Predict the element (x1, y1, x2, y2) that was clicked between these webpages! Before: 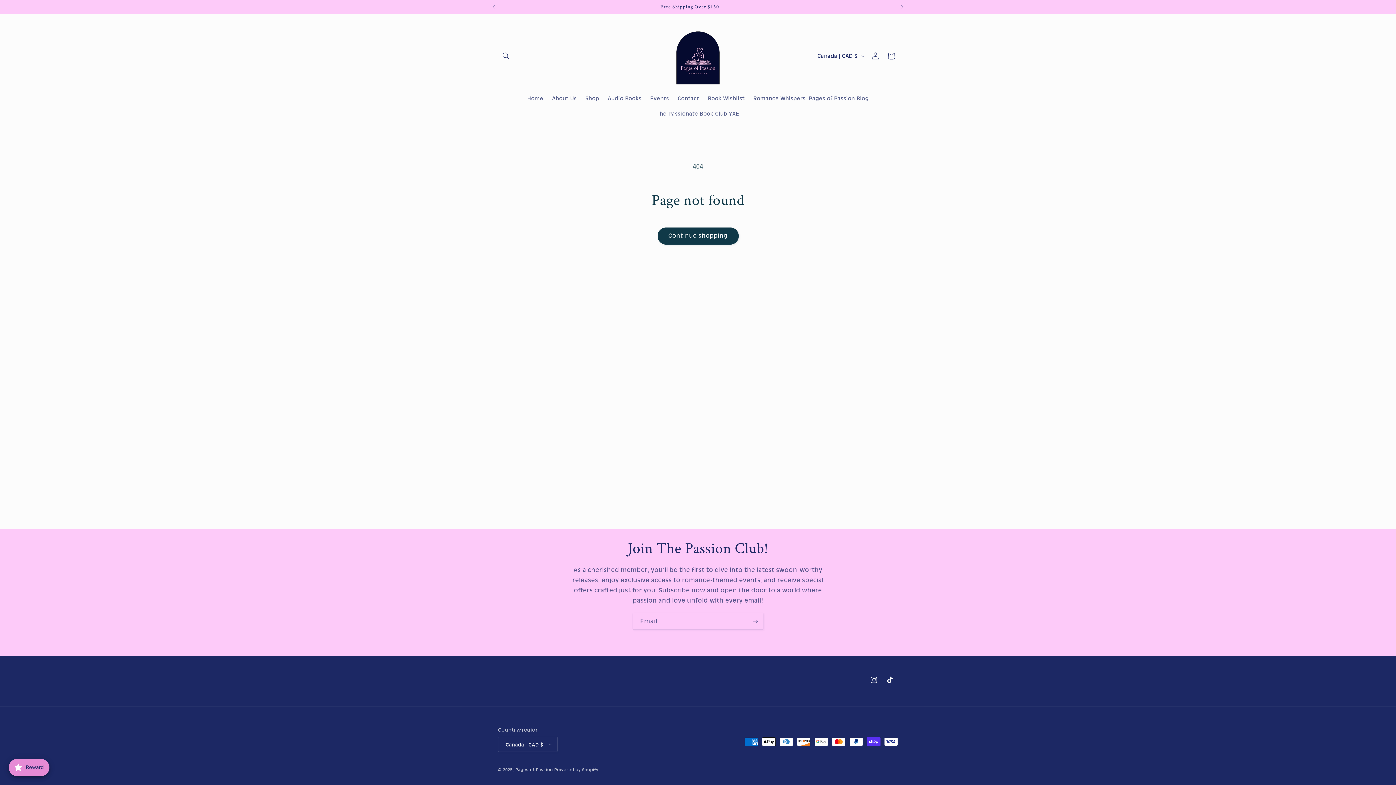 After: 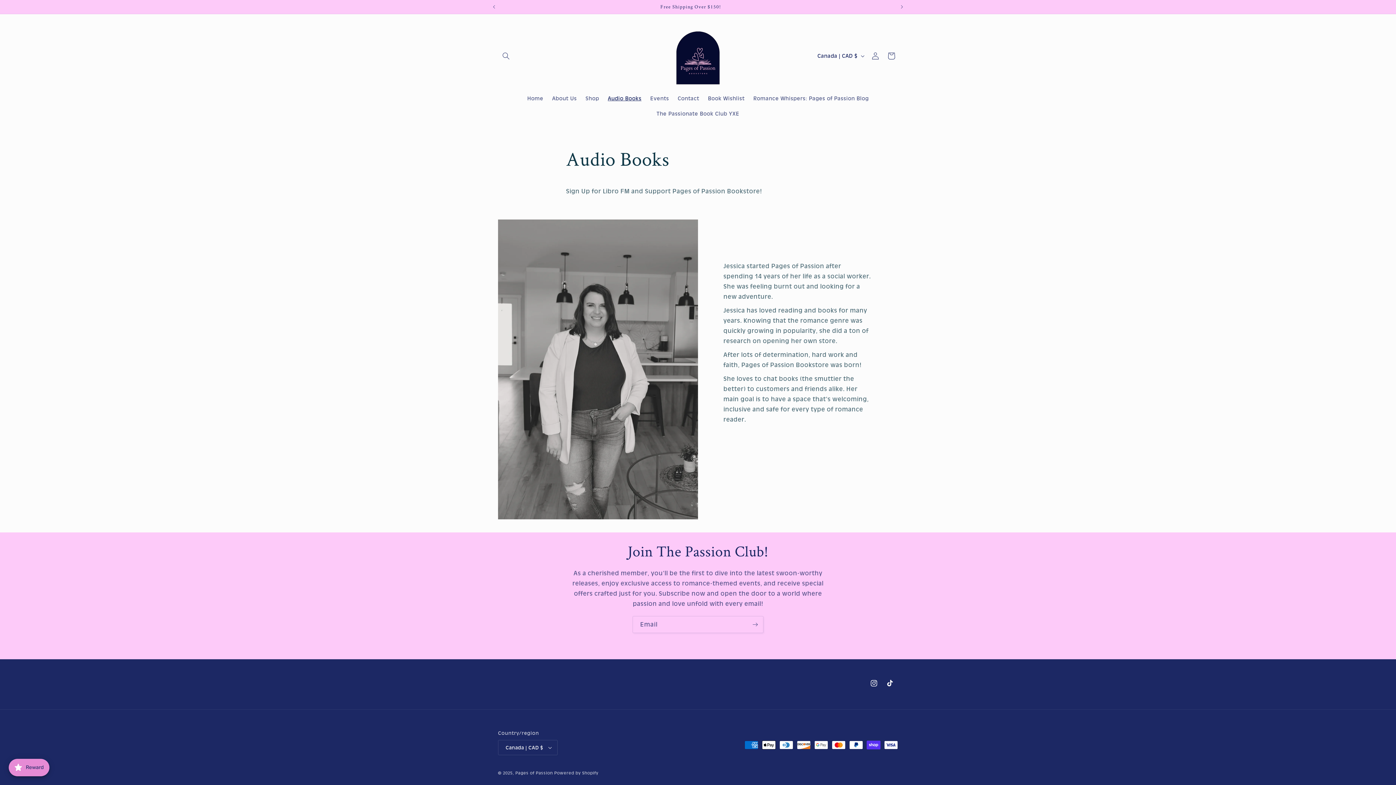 Action: label: Audio Books bbox: (603, 90, 646, 106)